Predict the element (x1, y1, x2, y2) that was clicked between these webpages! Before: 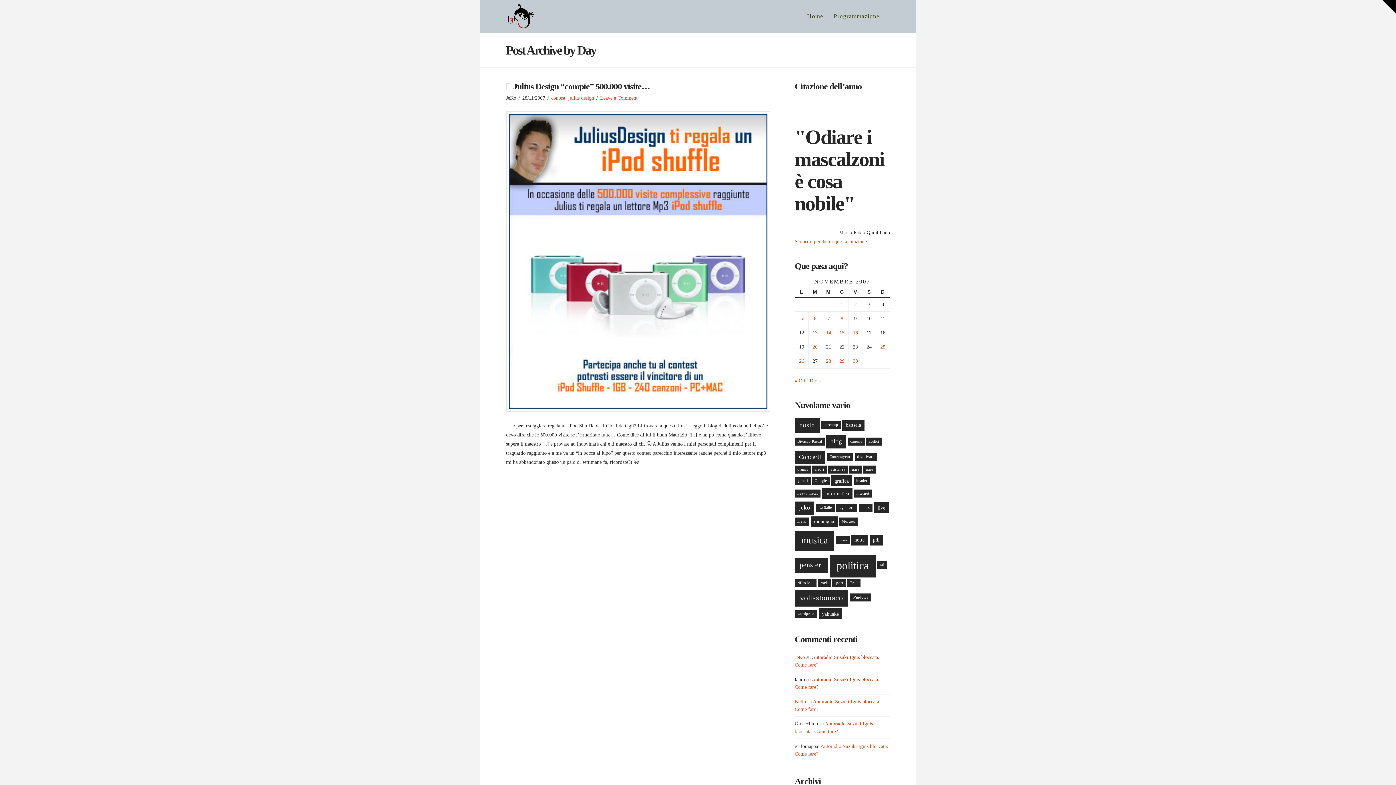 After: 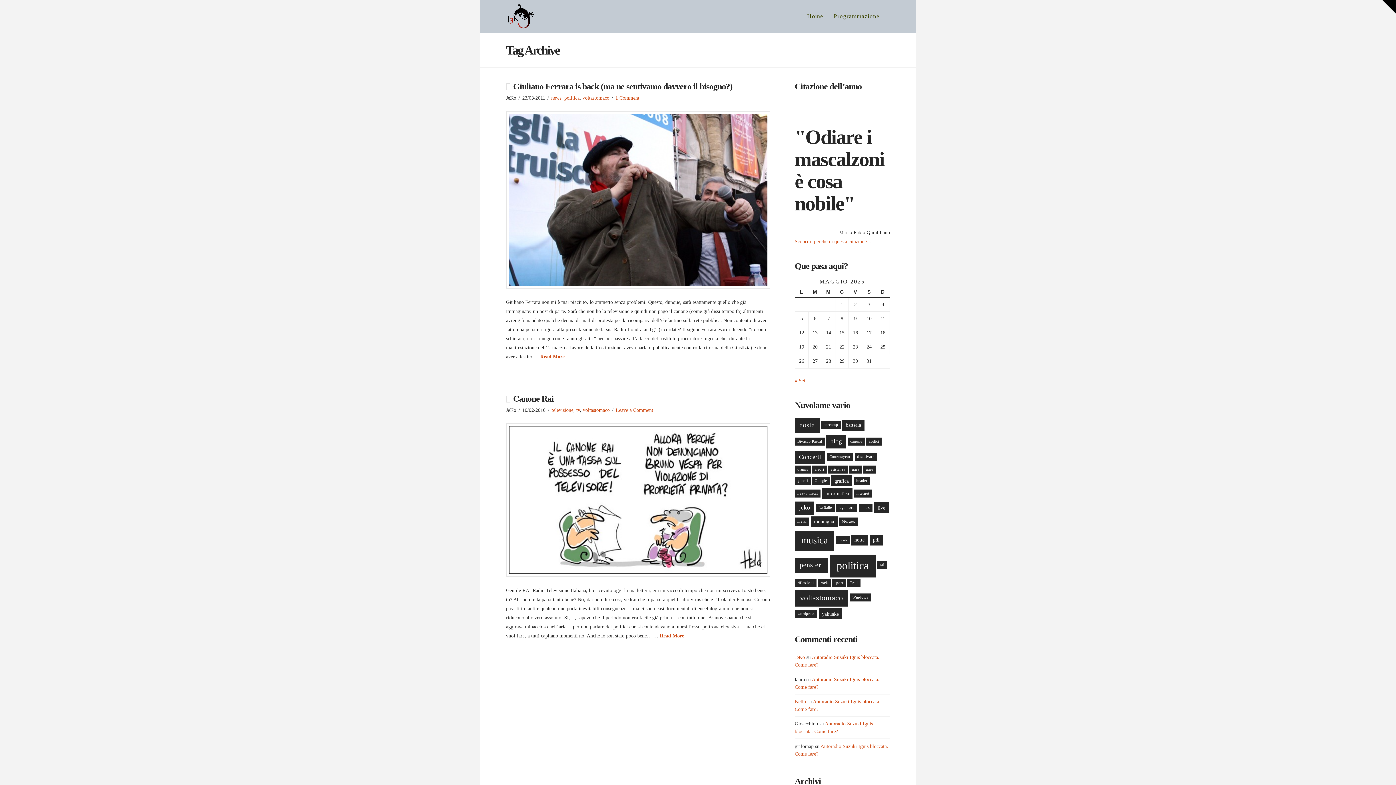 Action: bbox: (877, 561, 887, 569) label: rai (2 elementi)